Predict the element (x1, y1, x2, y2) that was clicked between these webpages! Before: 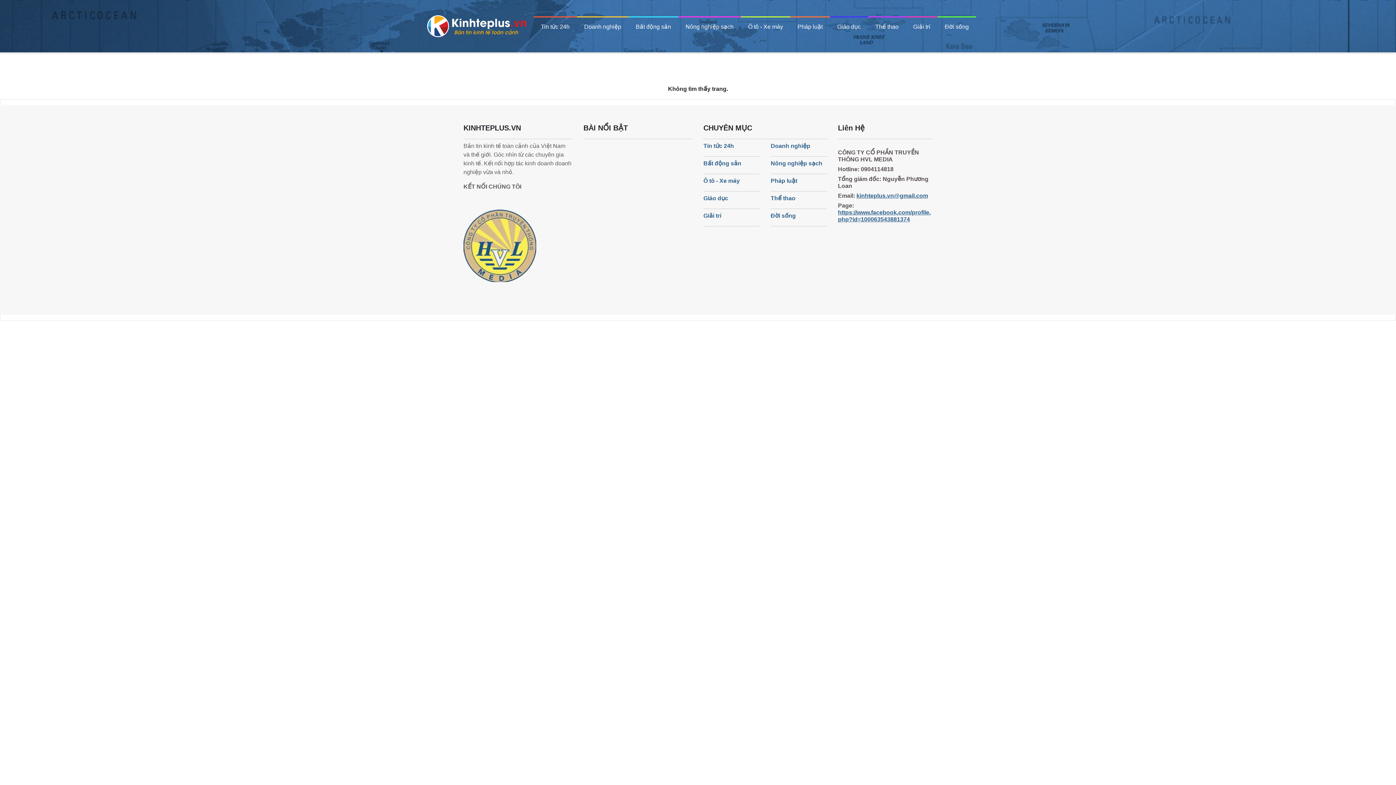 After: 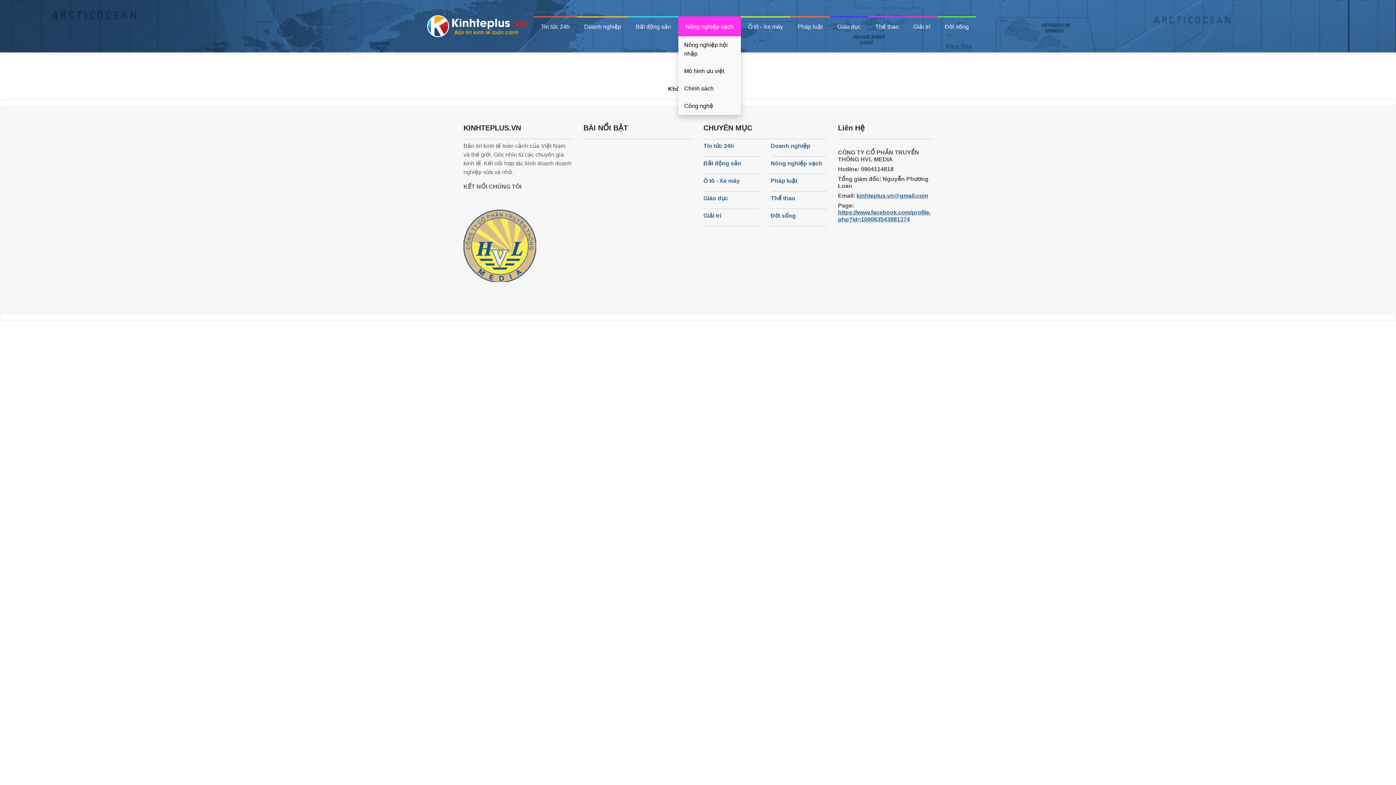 Action: label: Nông nghiệp sạch bbox: (678, 17, 741, 36)